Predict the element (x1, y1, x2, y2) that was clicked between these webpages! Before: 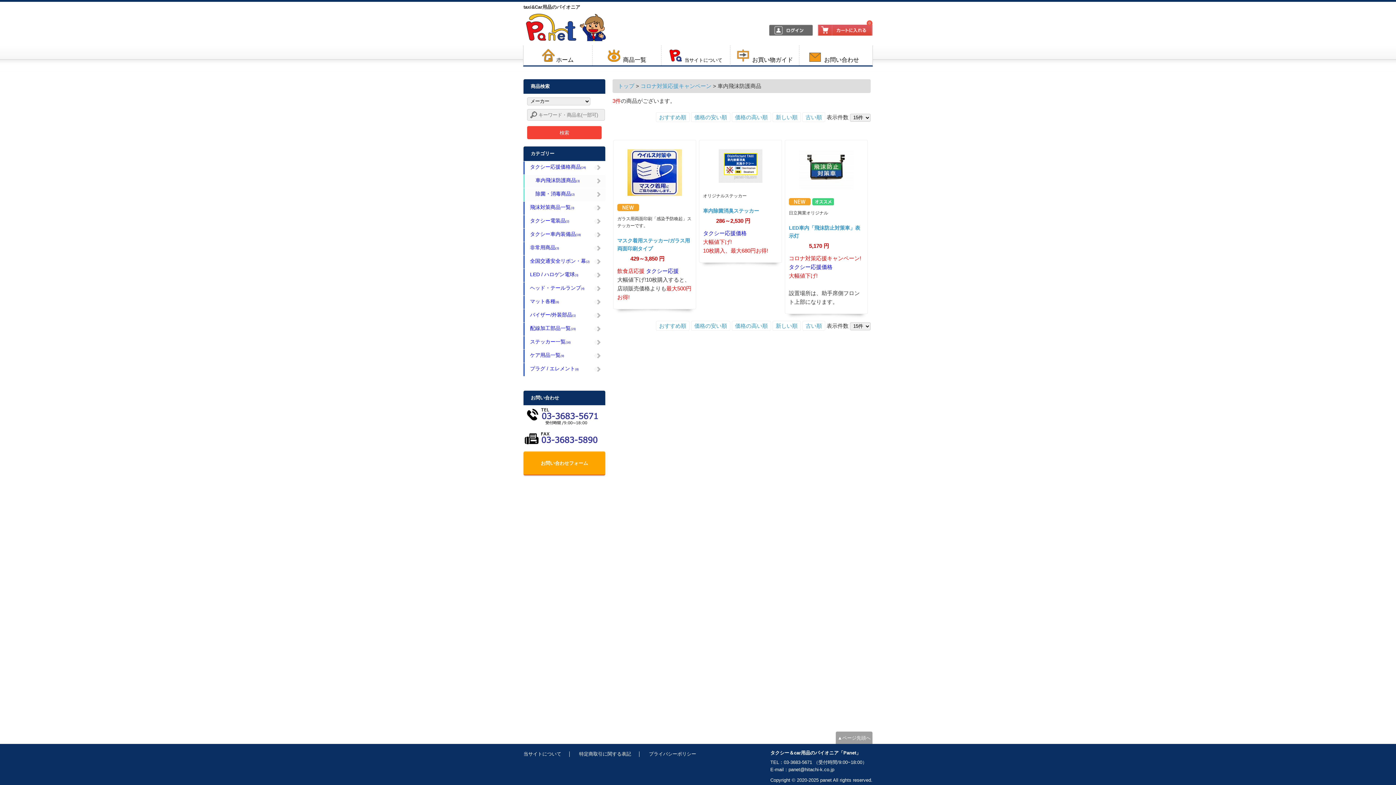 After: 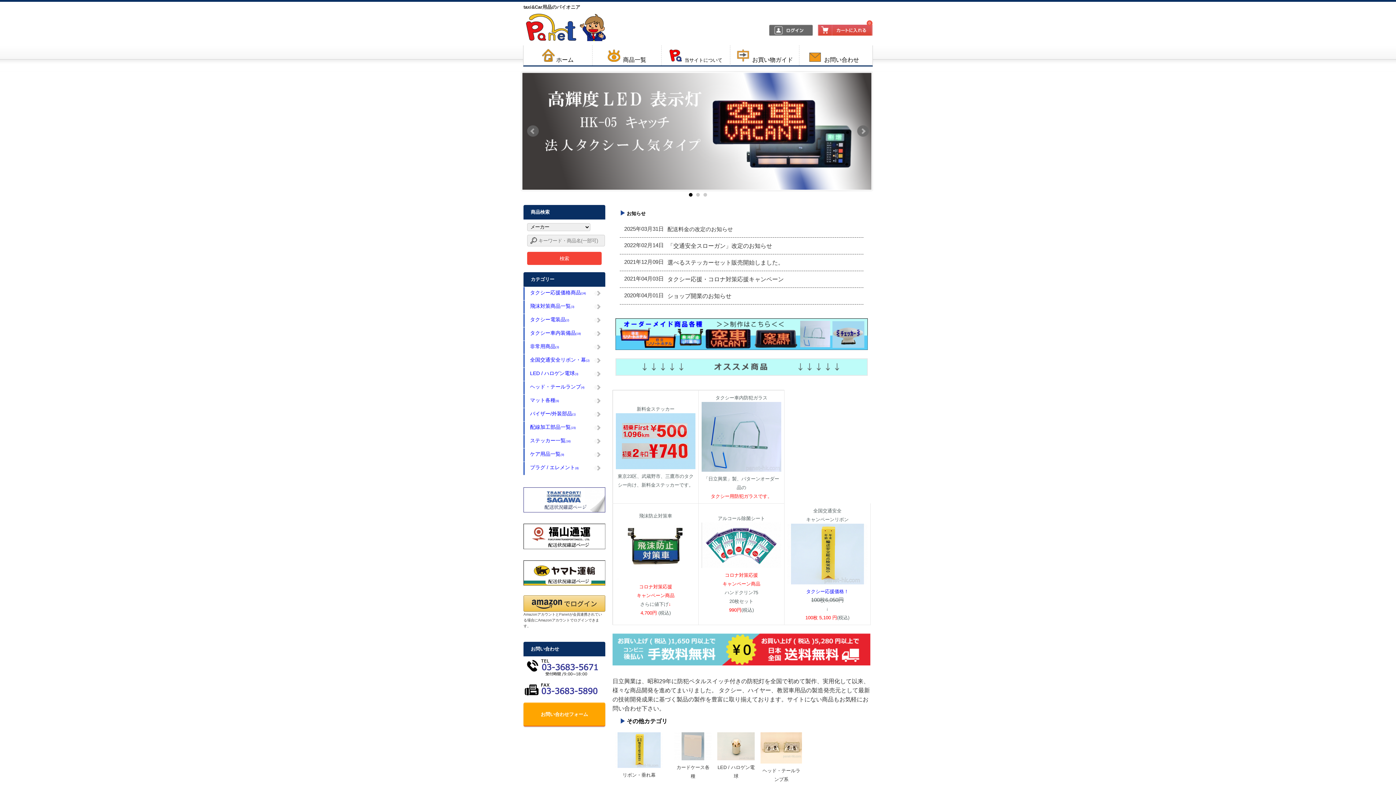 Action: bbox: (523, 36, 607, 42)